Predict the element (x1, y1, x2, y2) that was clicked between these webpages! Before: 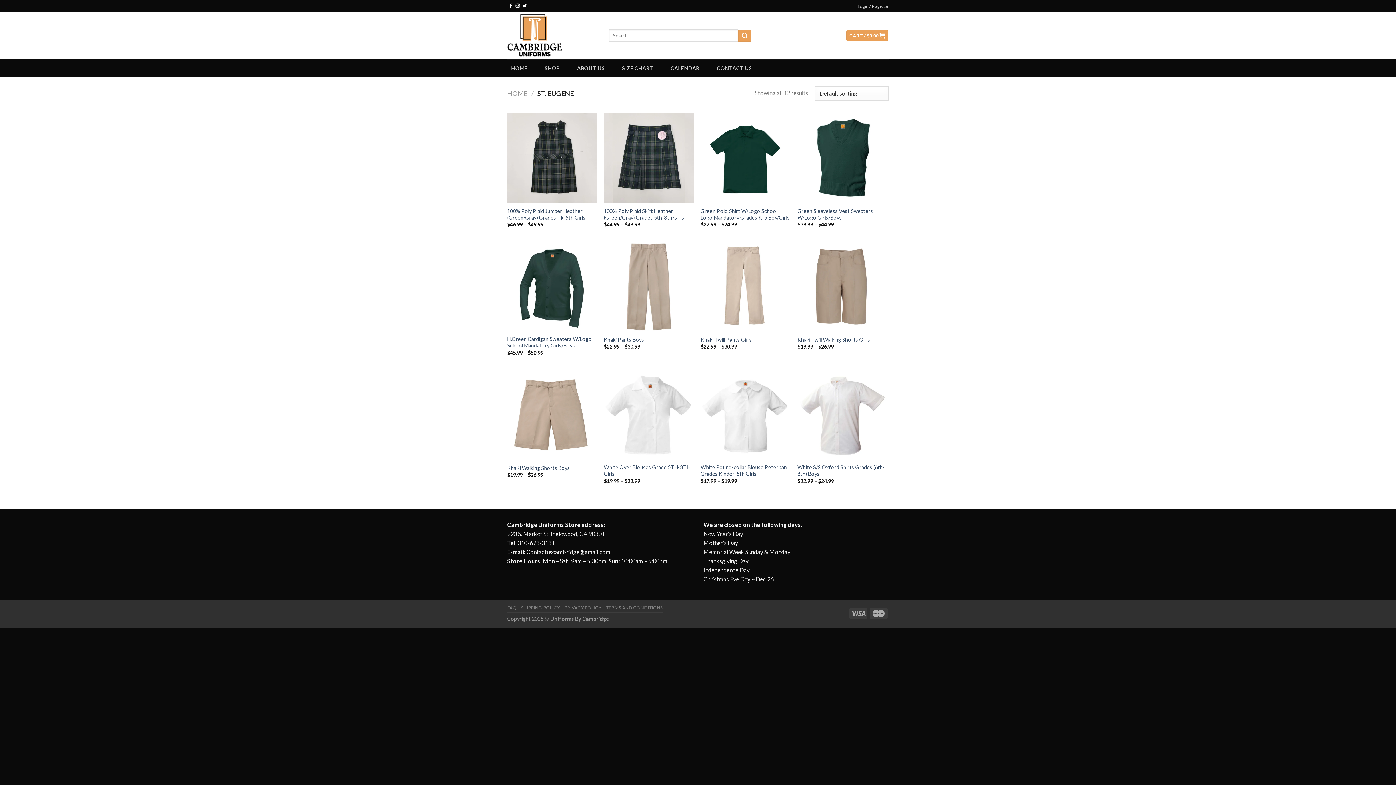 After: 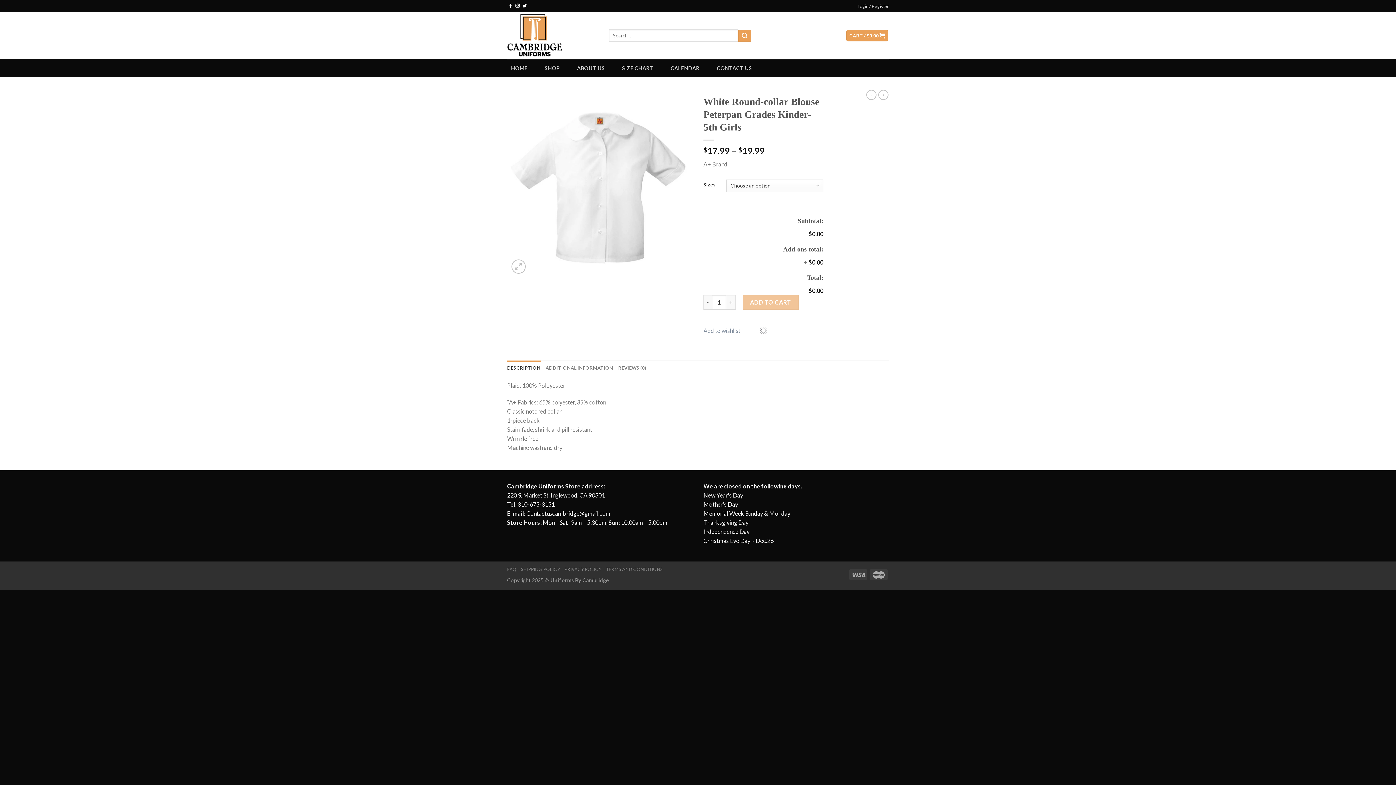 Action: bbox: (700, 370, 790, 459) label: White Round-collar Blouse Peterpan Grades Kinder-5th  Girls